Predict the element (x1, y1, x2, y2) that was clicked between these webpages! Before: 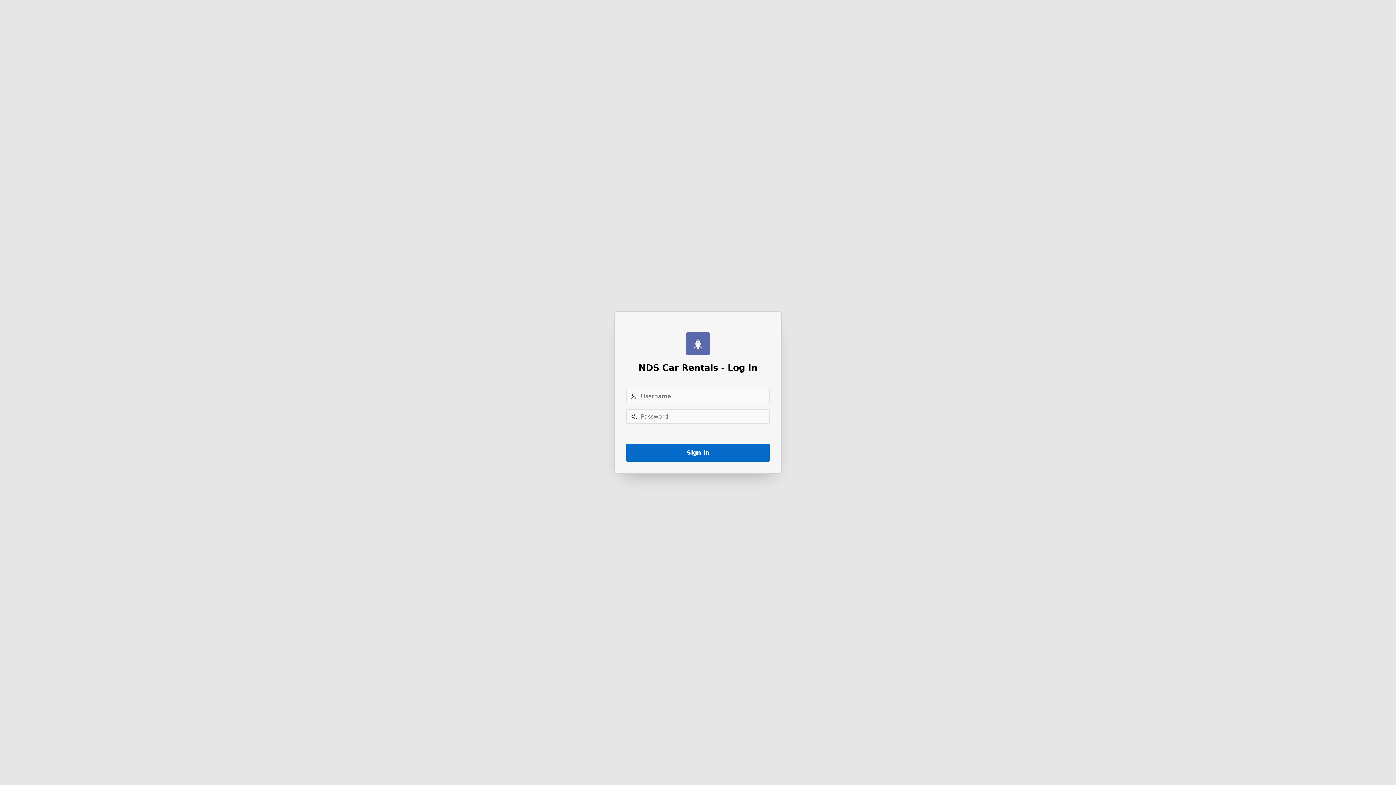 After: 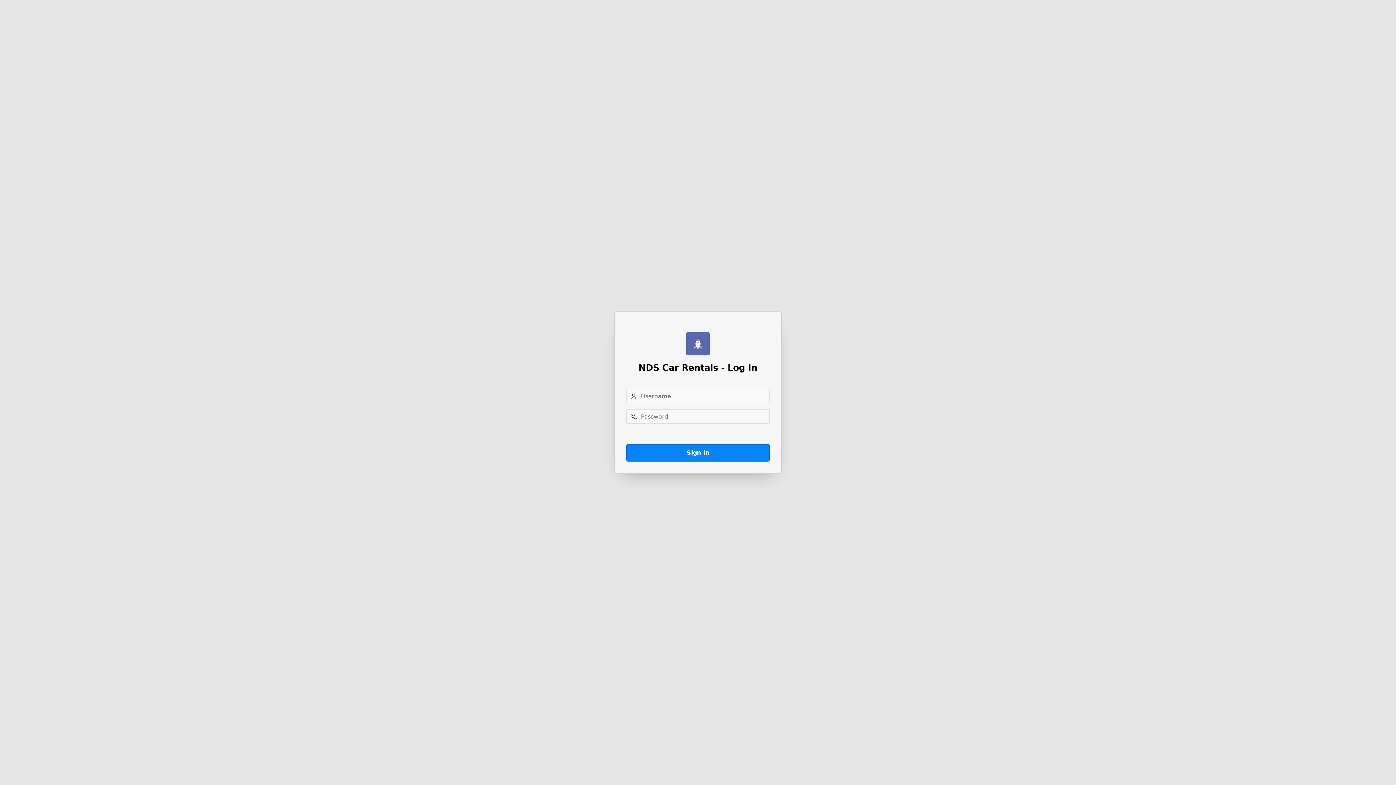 Action: label: Sign In bbox: (626, 444, 769, 461)